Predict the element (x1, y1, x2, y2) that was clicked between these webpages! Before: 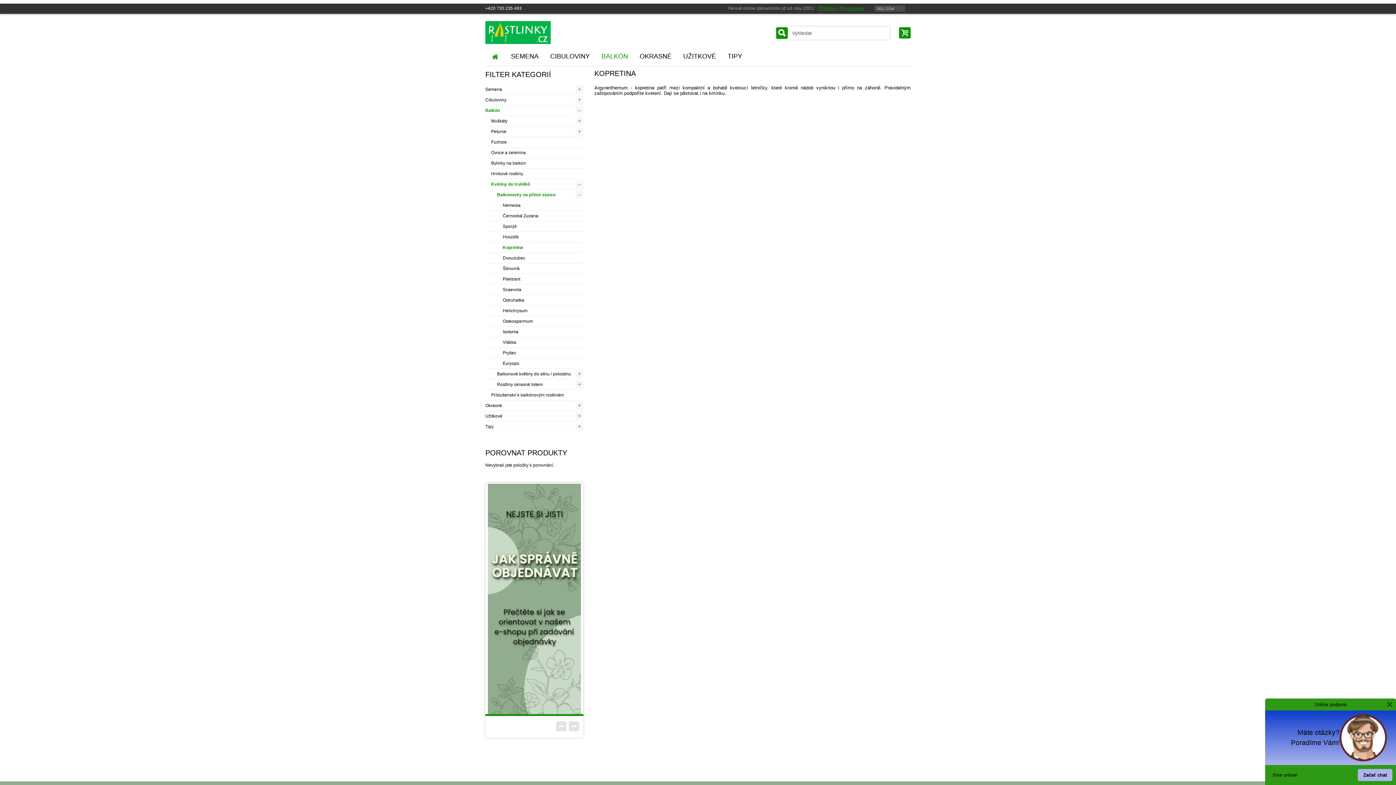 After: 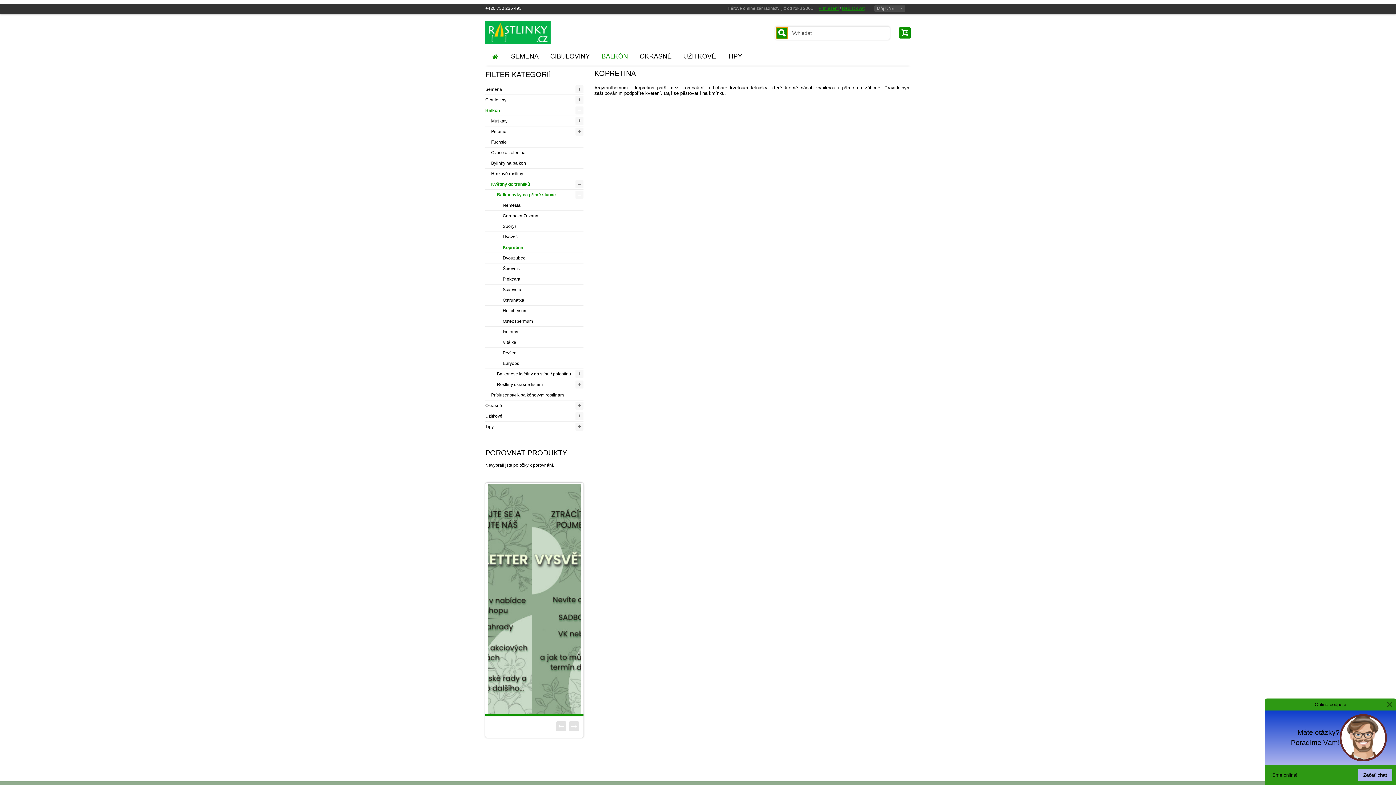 Action: bbox: (776, 40, 788, 52)